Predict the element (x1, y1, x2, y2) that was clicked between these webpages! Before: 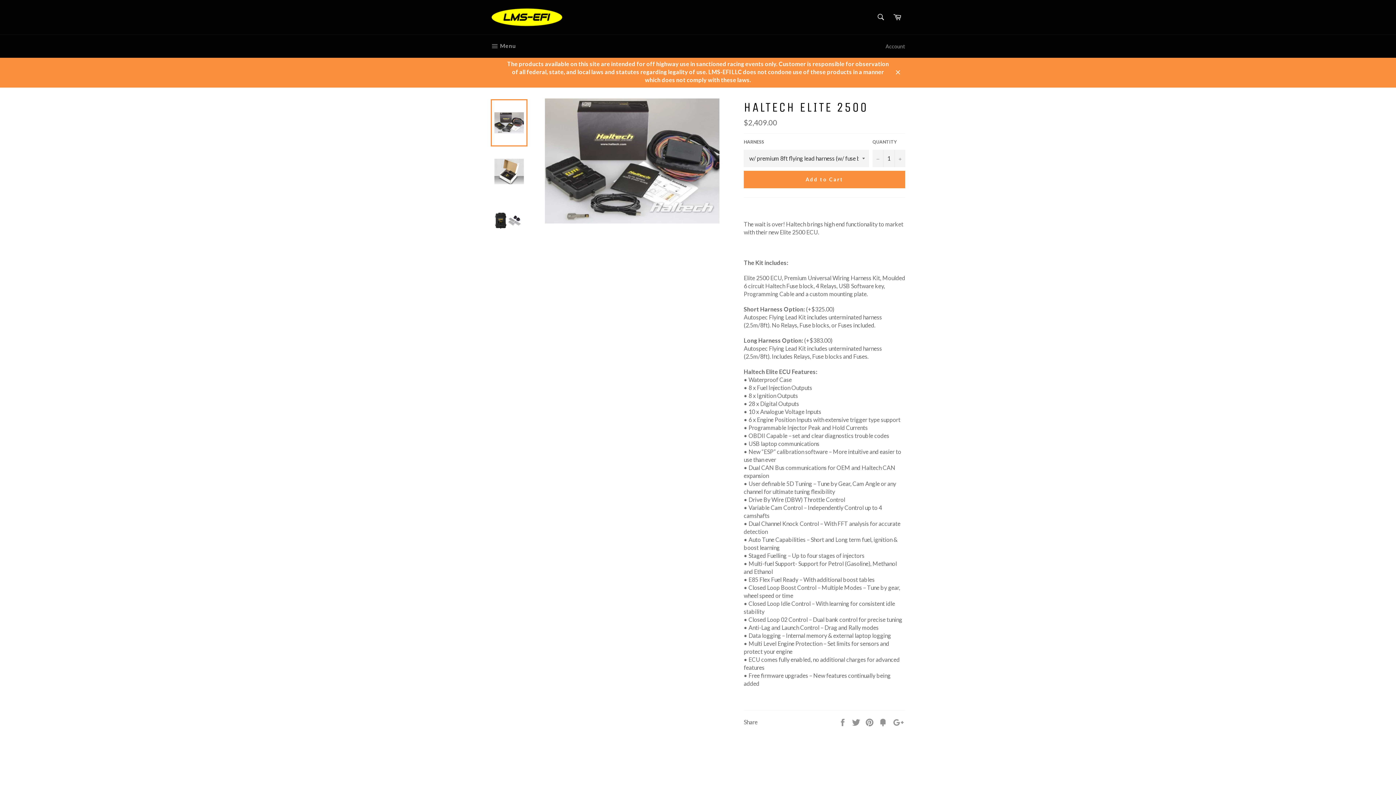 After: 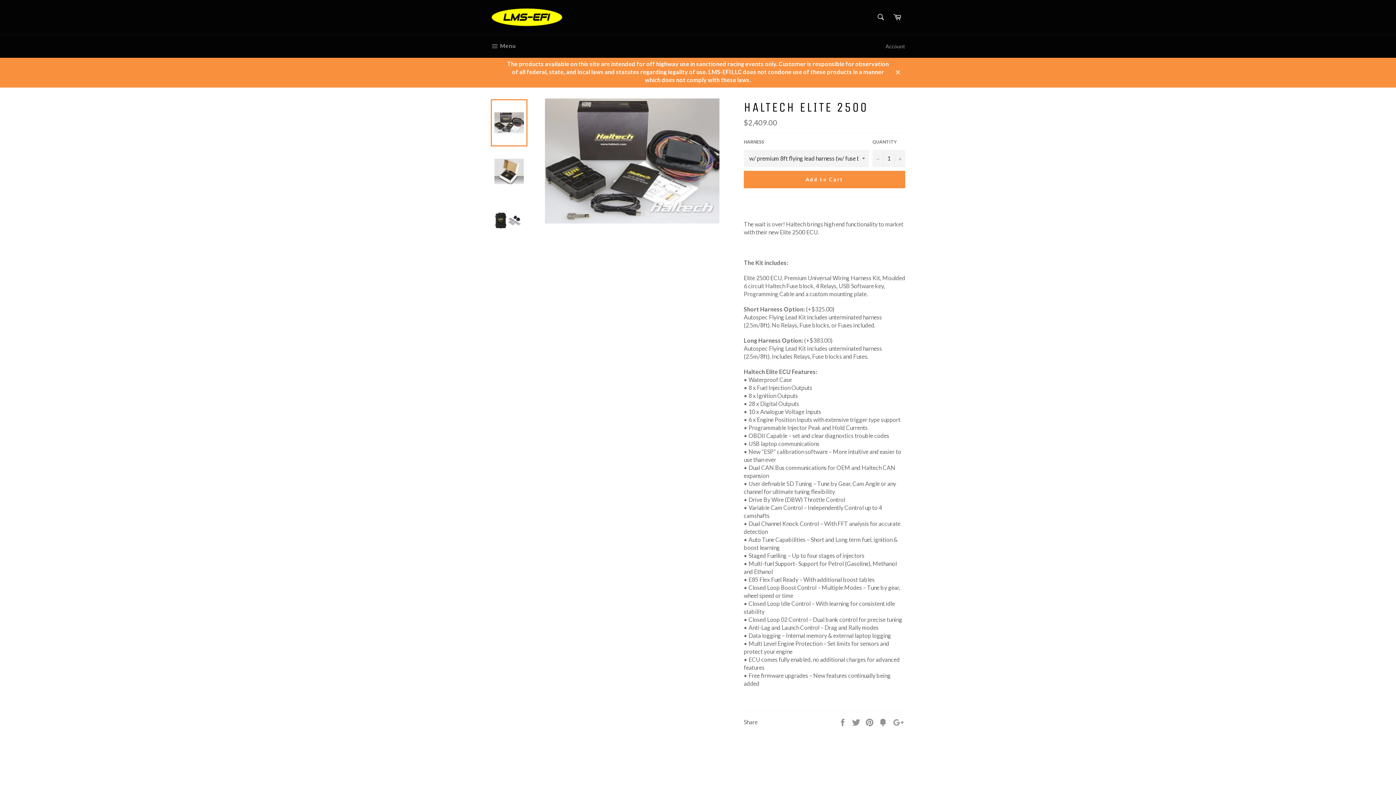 Action: bbox: (490, 99, 527, 146)